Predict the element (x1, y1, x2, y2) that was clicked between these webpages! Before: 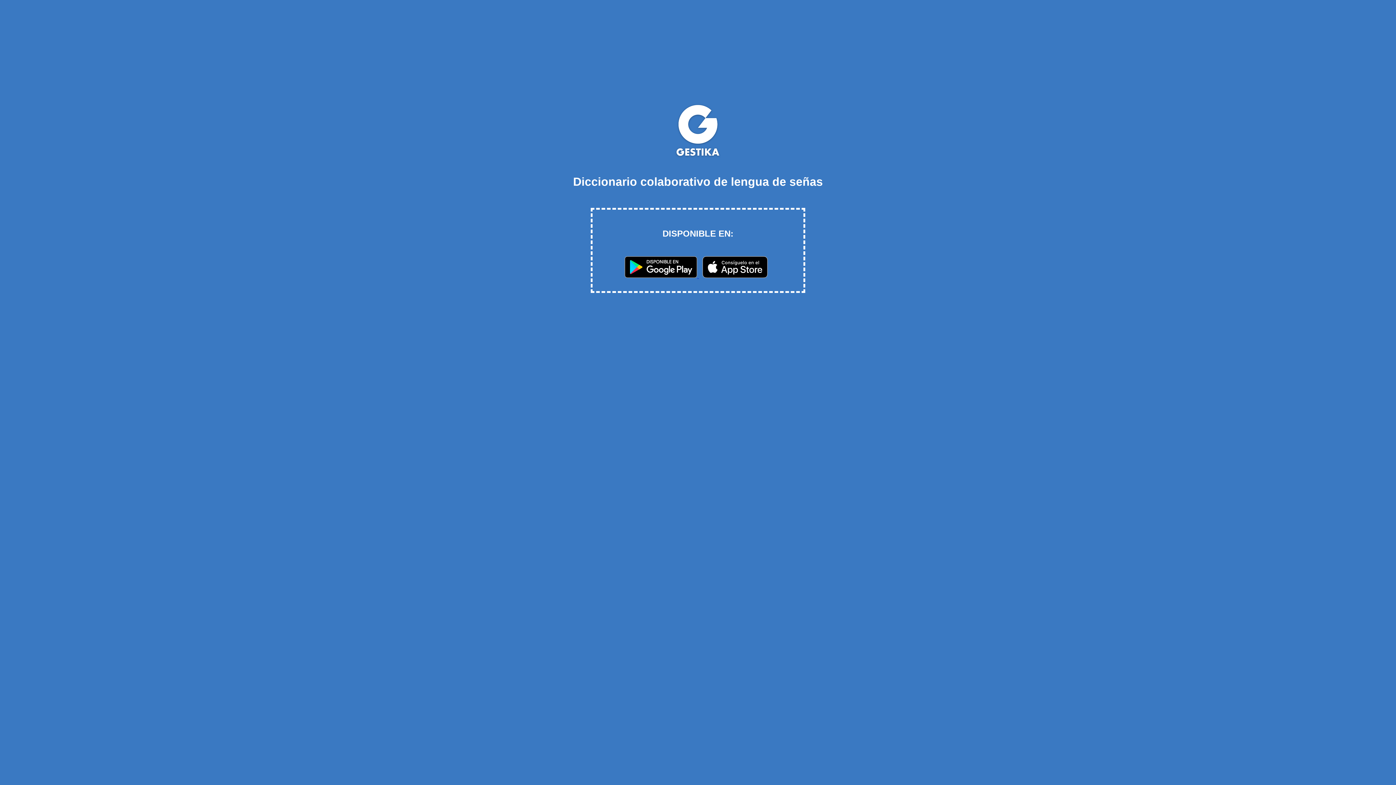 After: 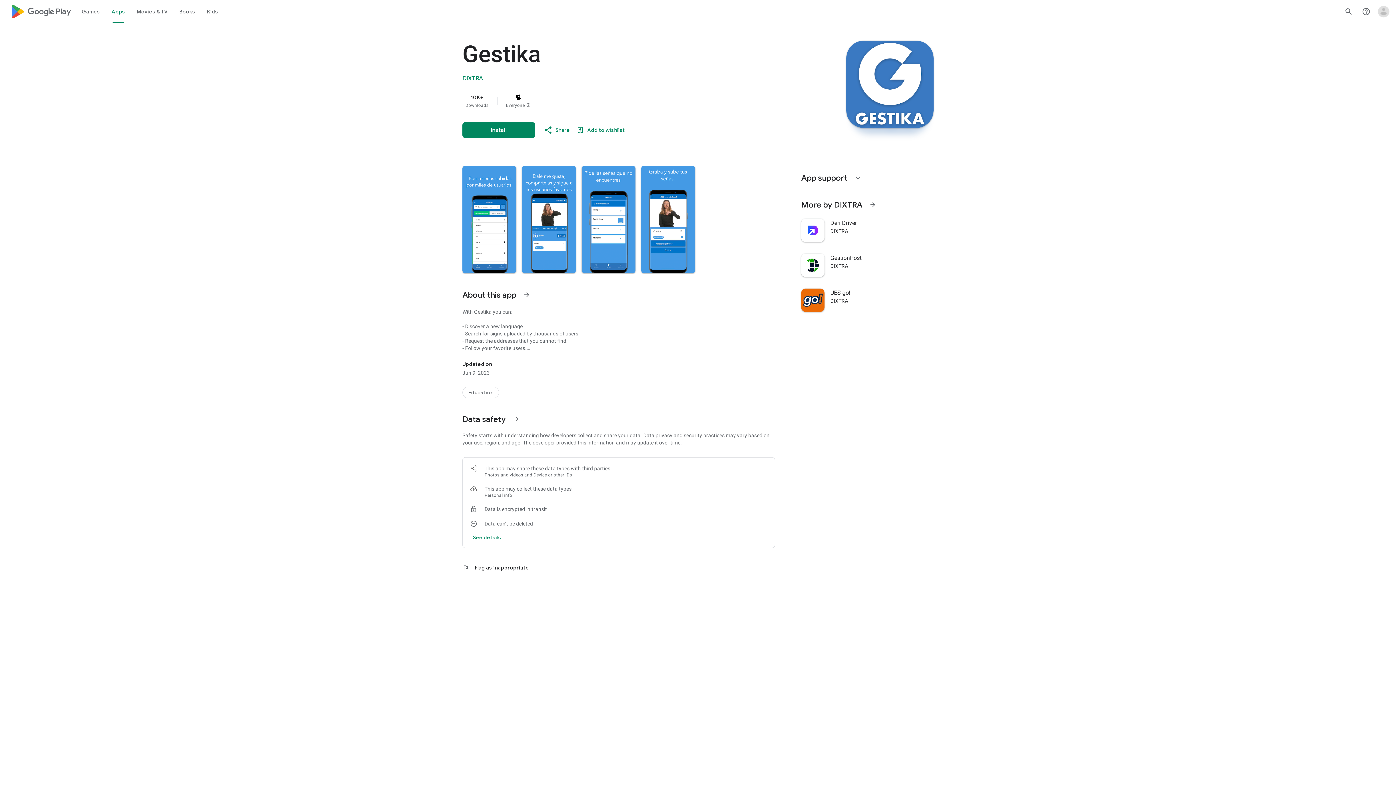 Action: label:   bbox: (624, 273, 698, 279)